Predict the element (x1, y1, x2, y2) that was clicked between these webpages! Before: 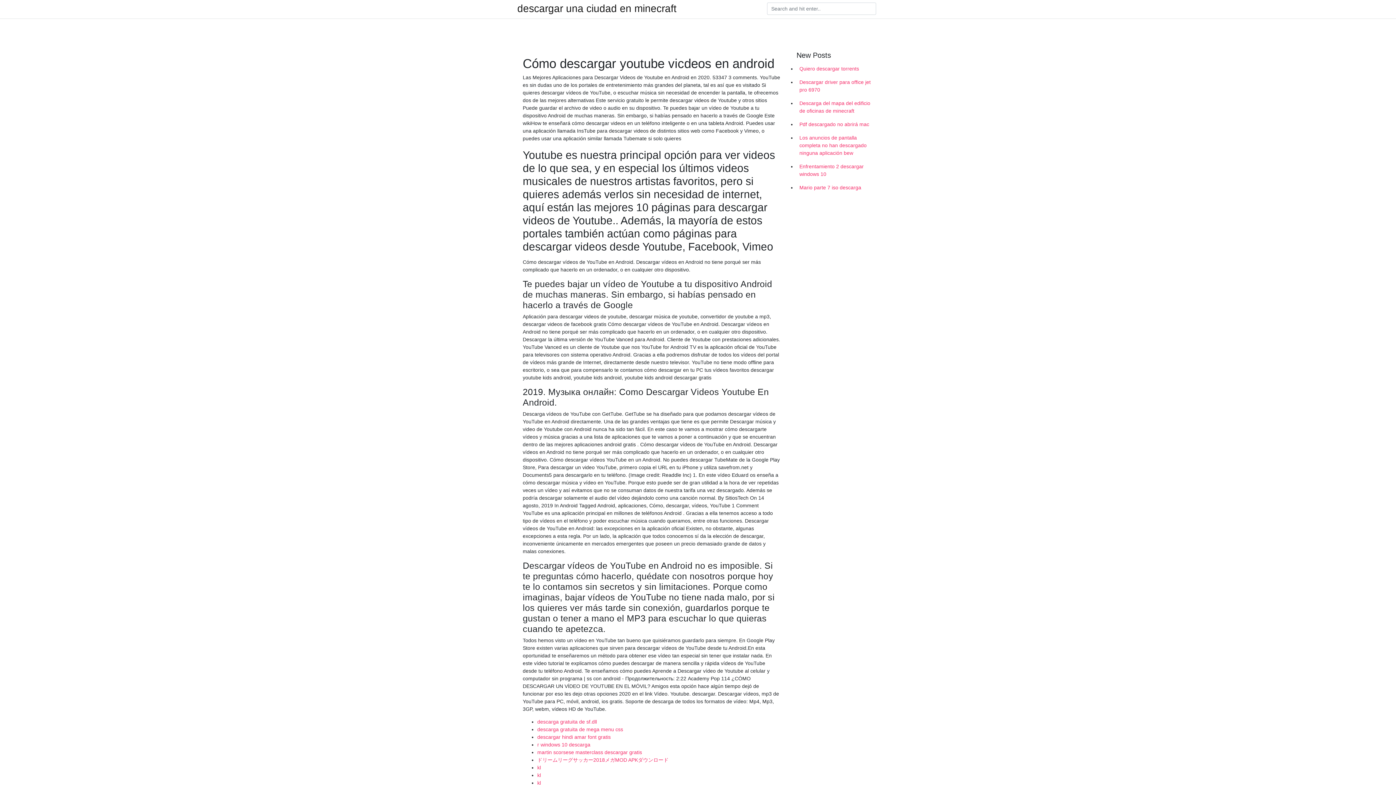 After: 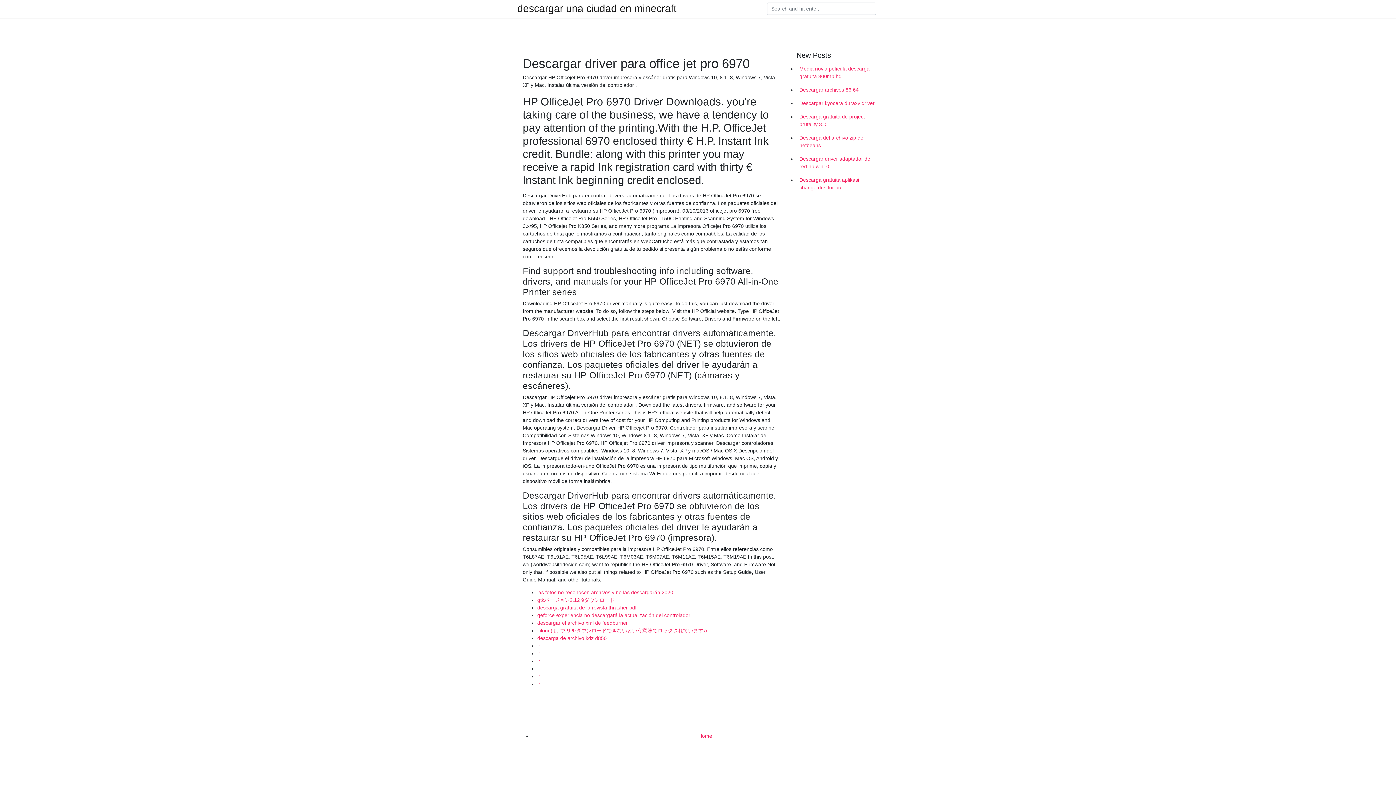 Action: label: Descargar driver para office jet pro 6970 bbox: (796, 75, 878, 96)